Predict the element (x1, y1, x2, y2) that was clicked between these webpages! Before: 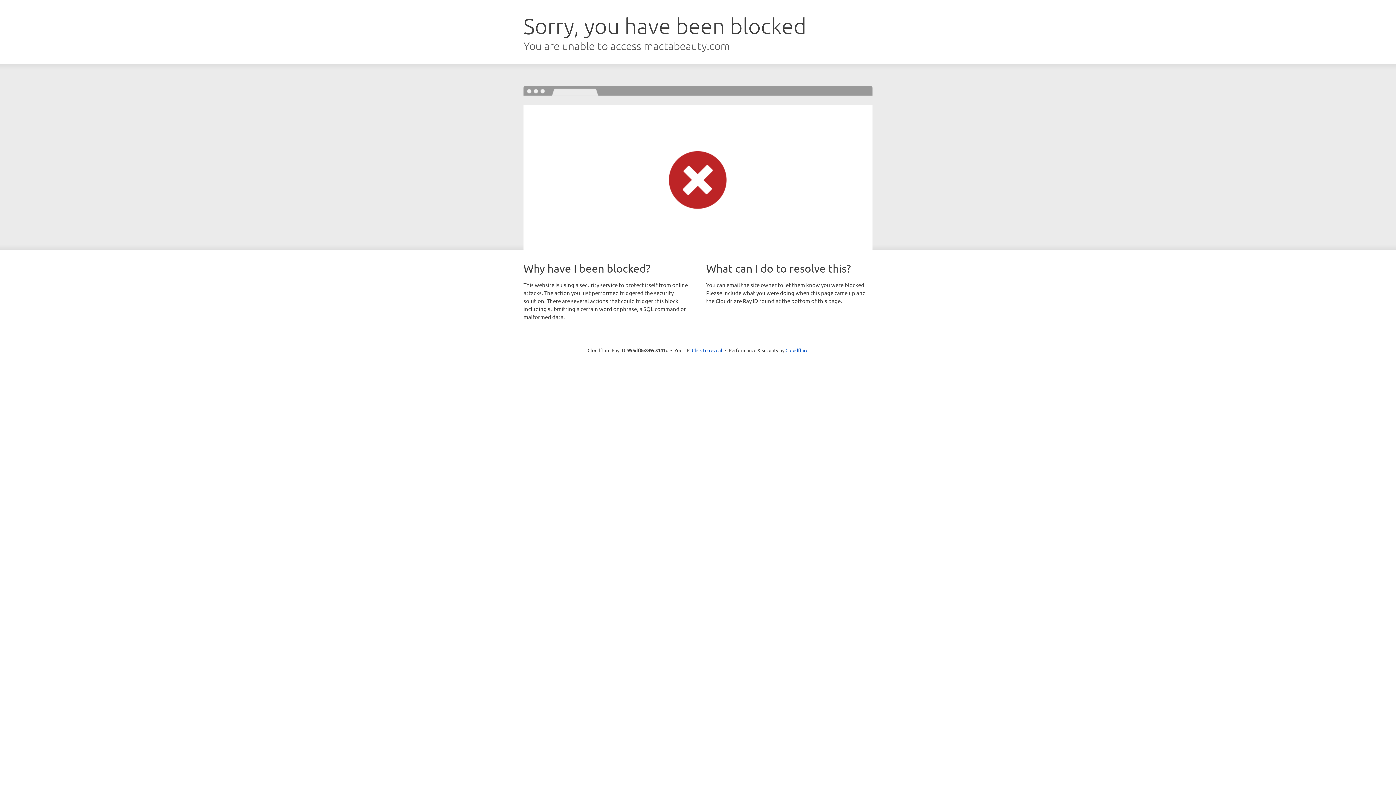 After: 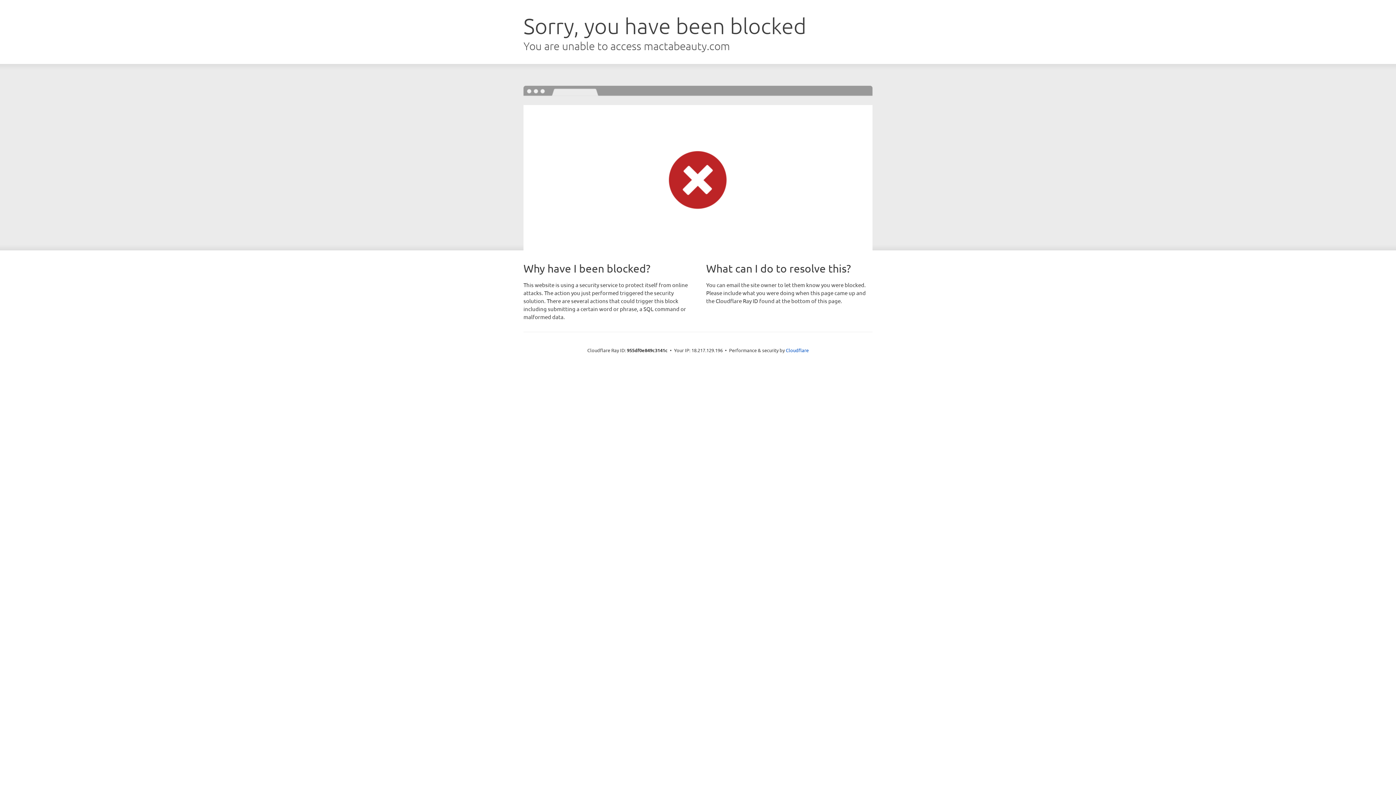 Action: label: Click to reveal bbox: (692, 346, 722, 353)